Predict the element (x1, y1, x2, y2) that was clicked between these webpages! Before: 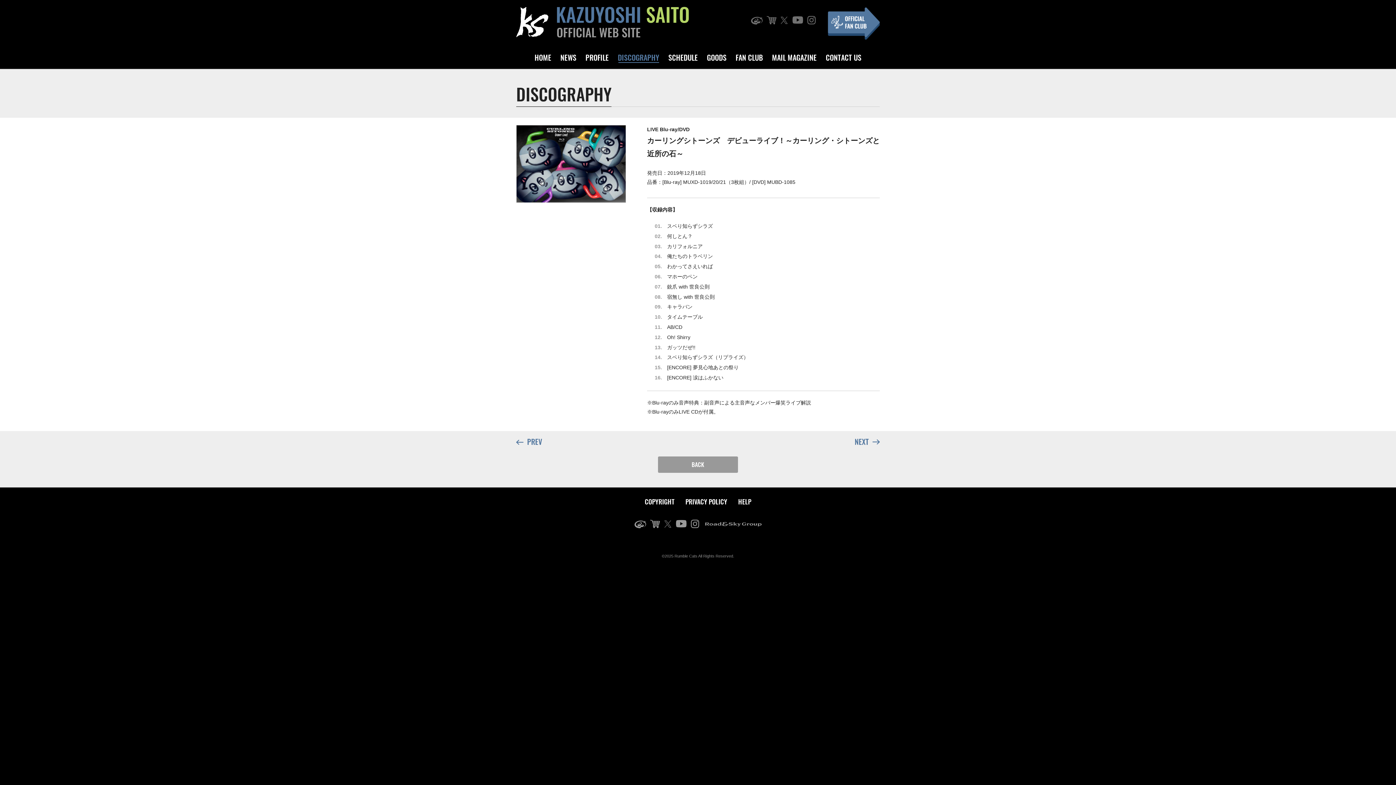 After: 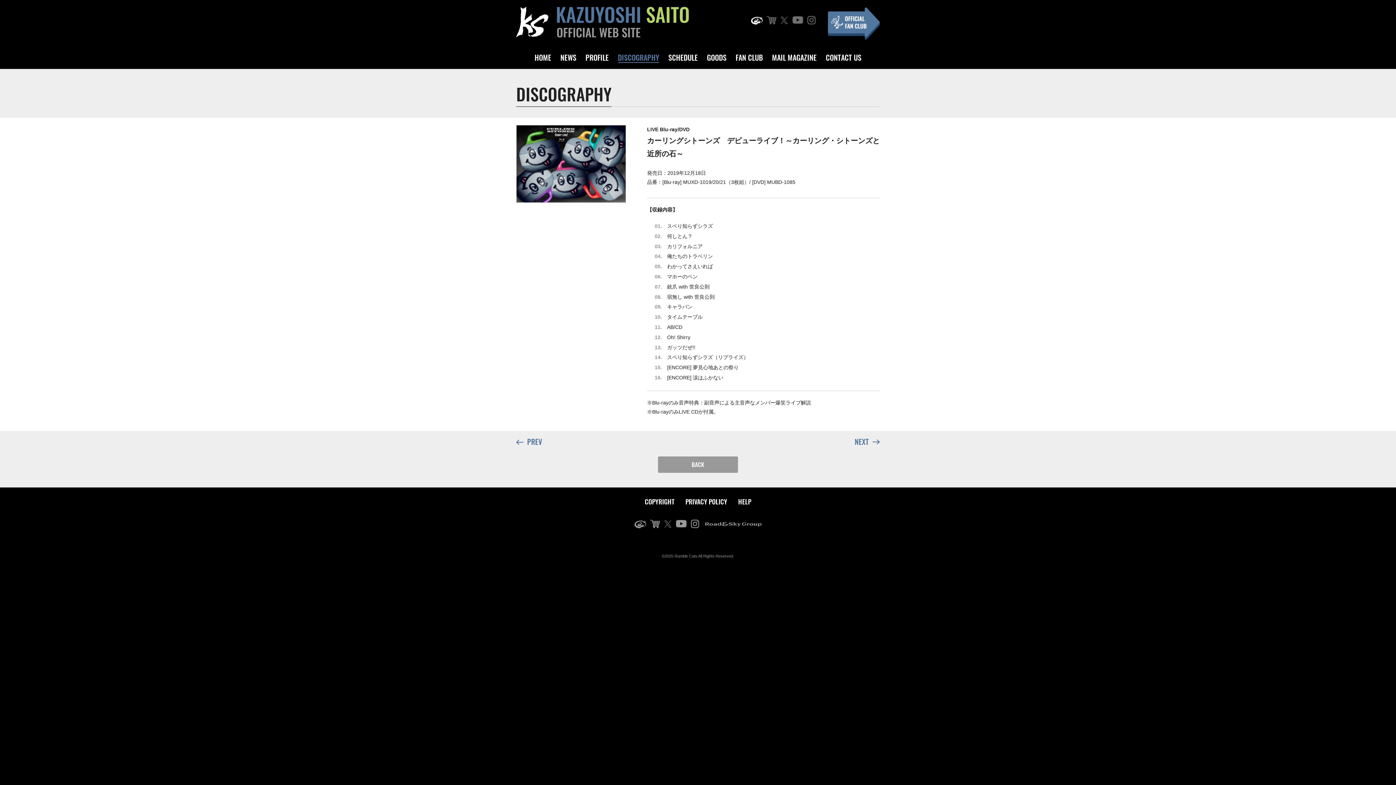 Action: bbox: (751, 13, 763, 27)